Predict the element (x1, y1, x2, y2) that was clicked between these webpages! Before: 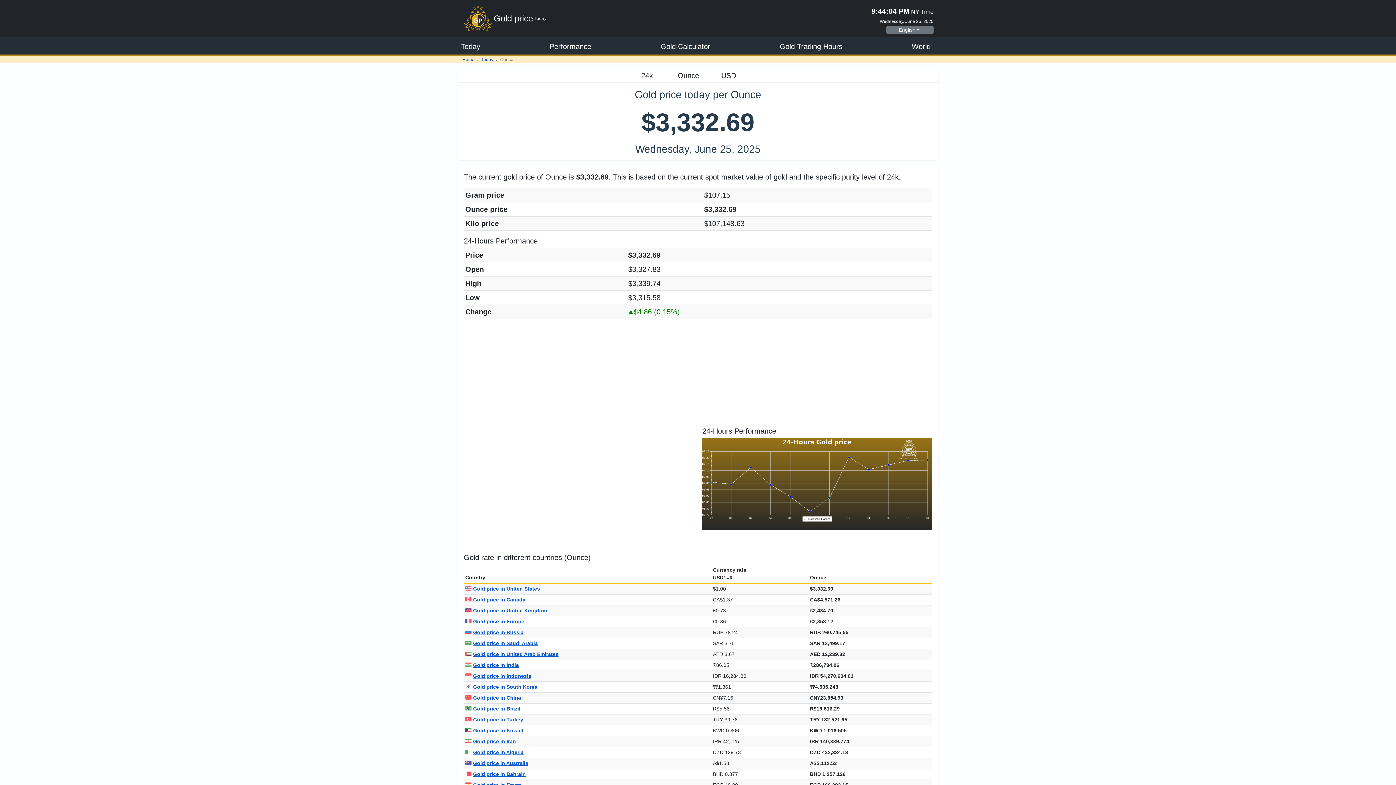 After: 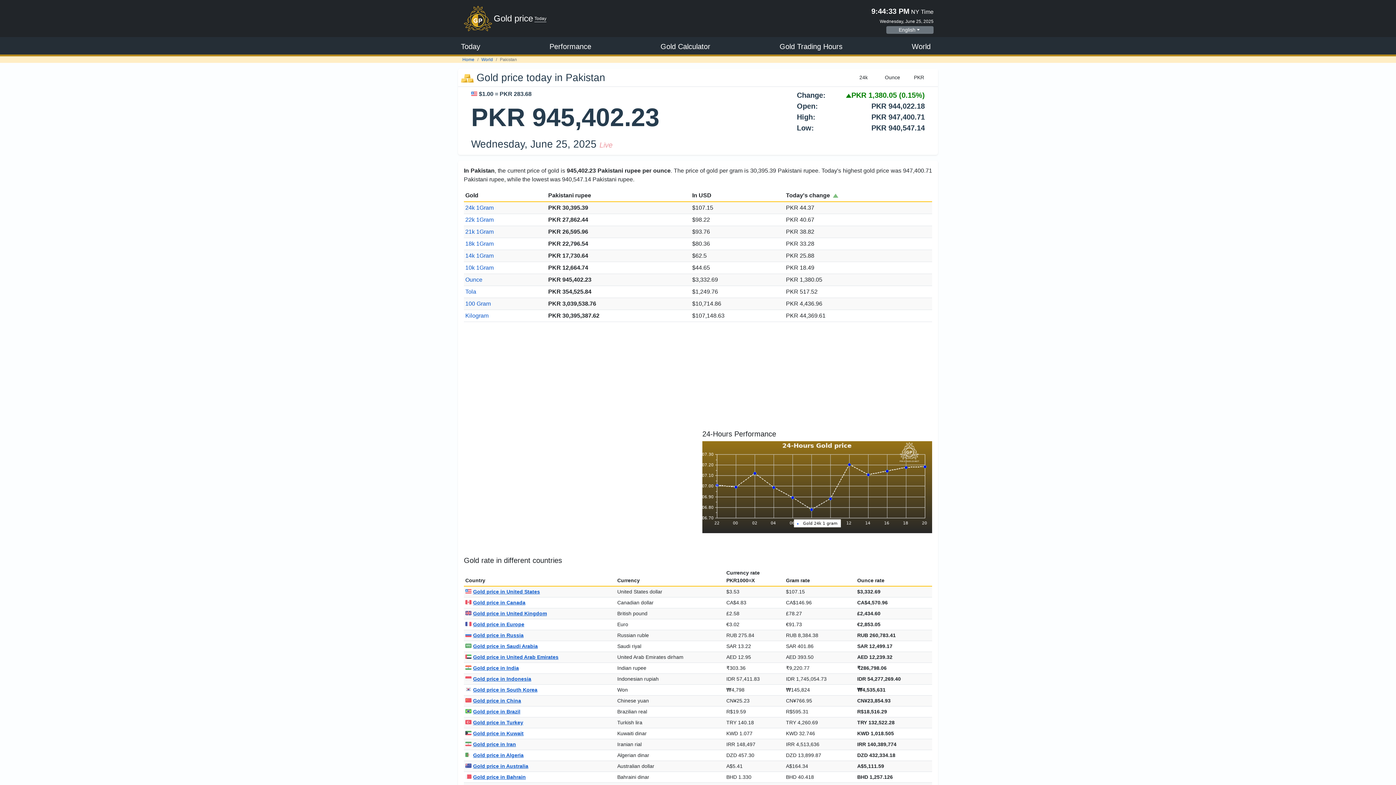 Action: bbox: (465, 778, 528, 784) label: Gold price in Pakistan